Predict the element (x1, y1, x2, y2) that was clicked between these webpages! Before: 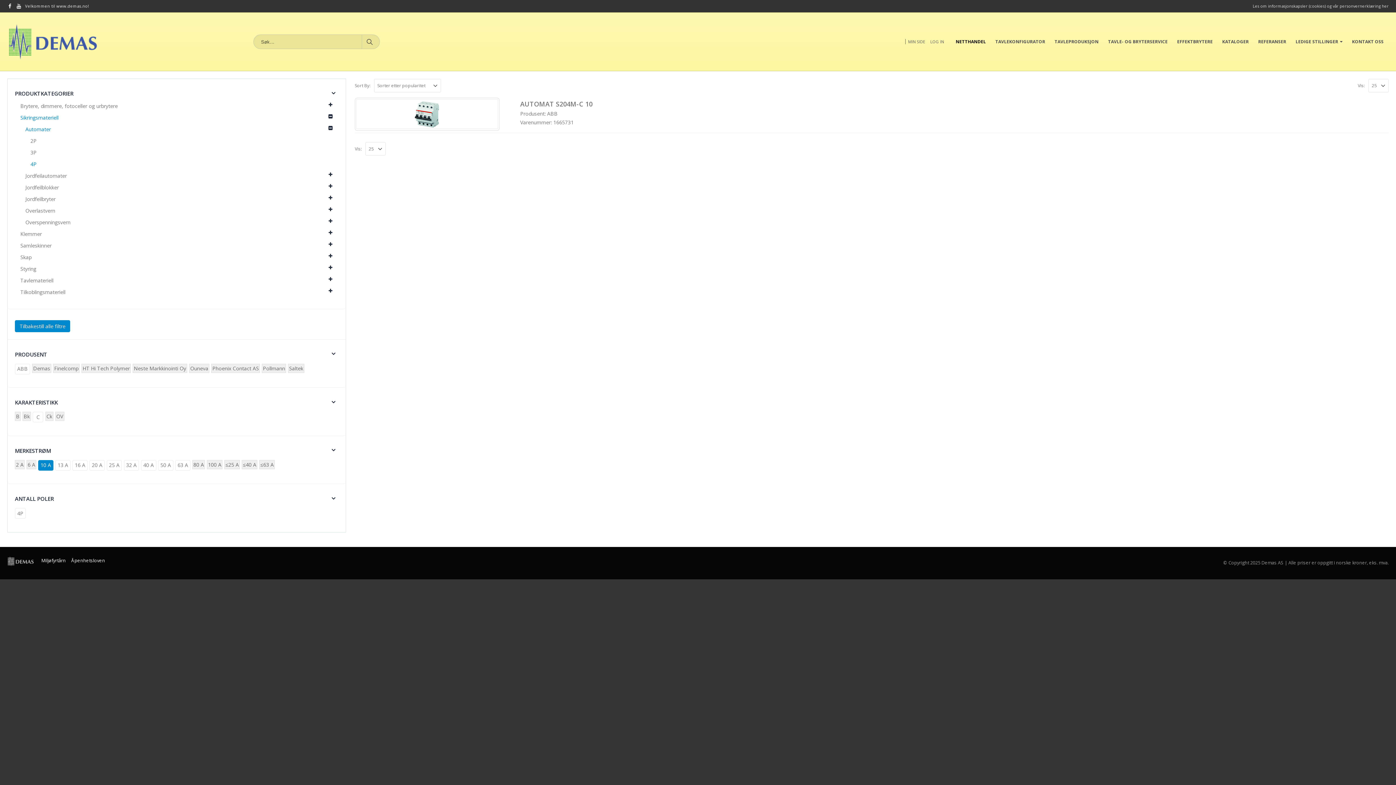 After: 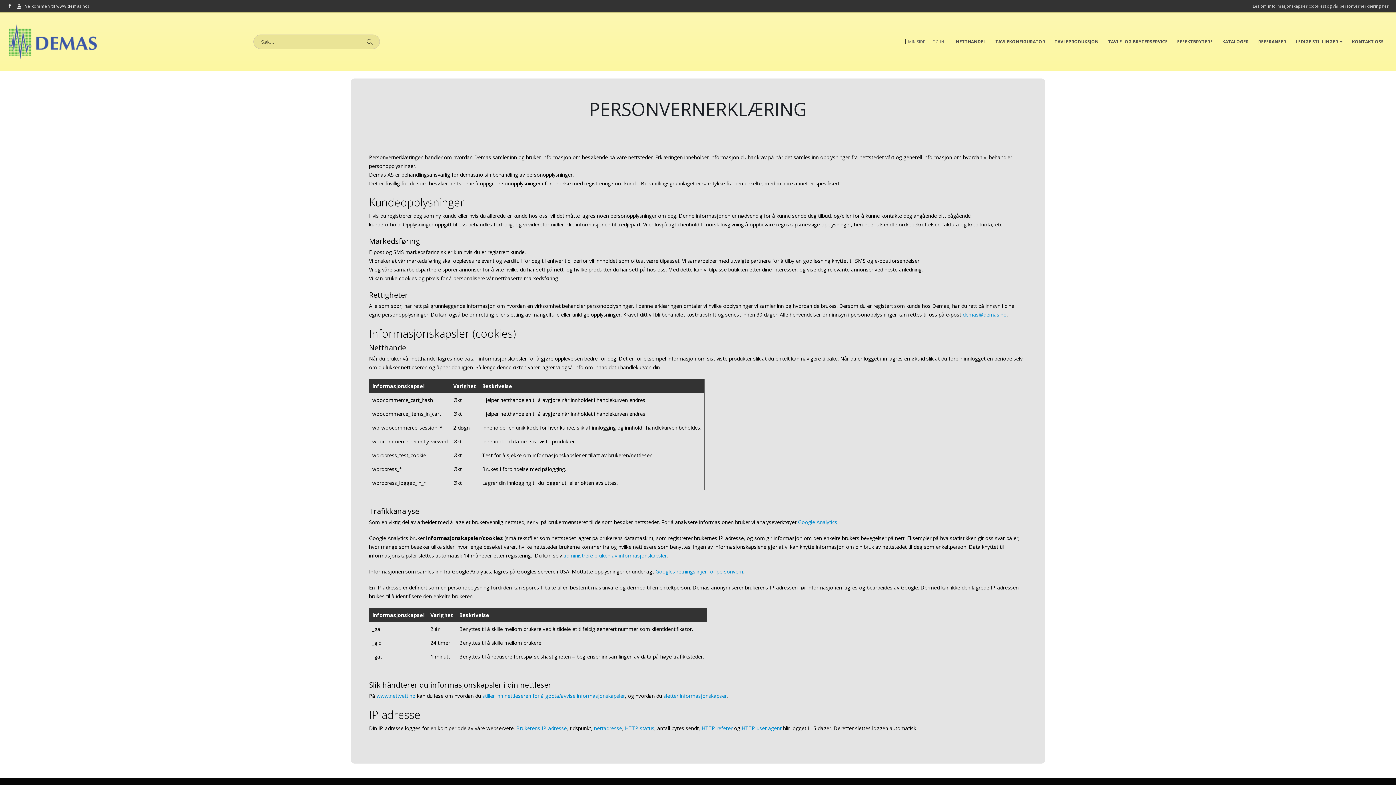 Action: bbox: (1253, 3, 1389, 8) label: Les om informasjonskapsler (cookies) og vår personvernerklæring her